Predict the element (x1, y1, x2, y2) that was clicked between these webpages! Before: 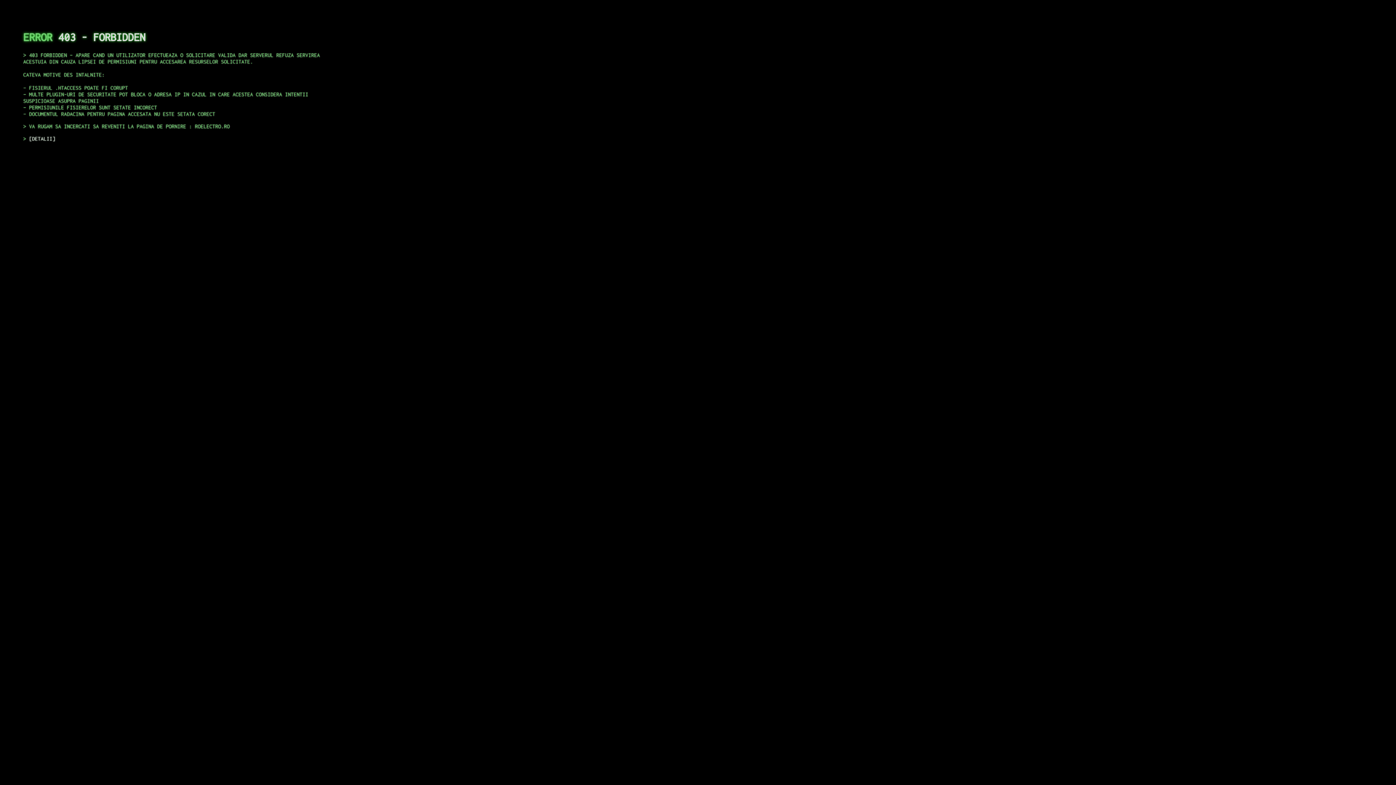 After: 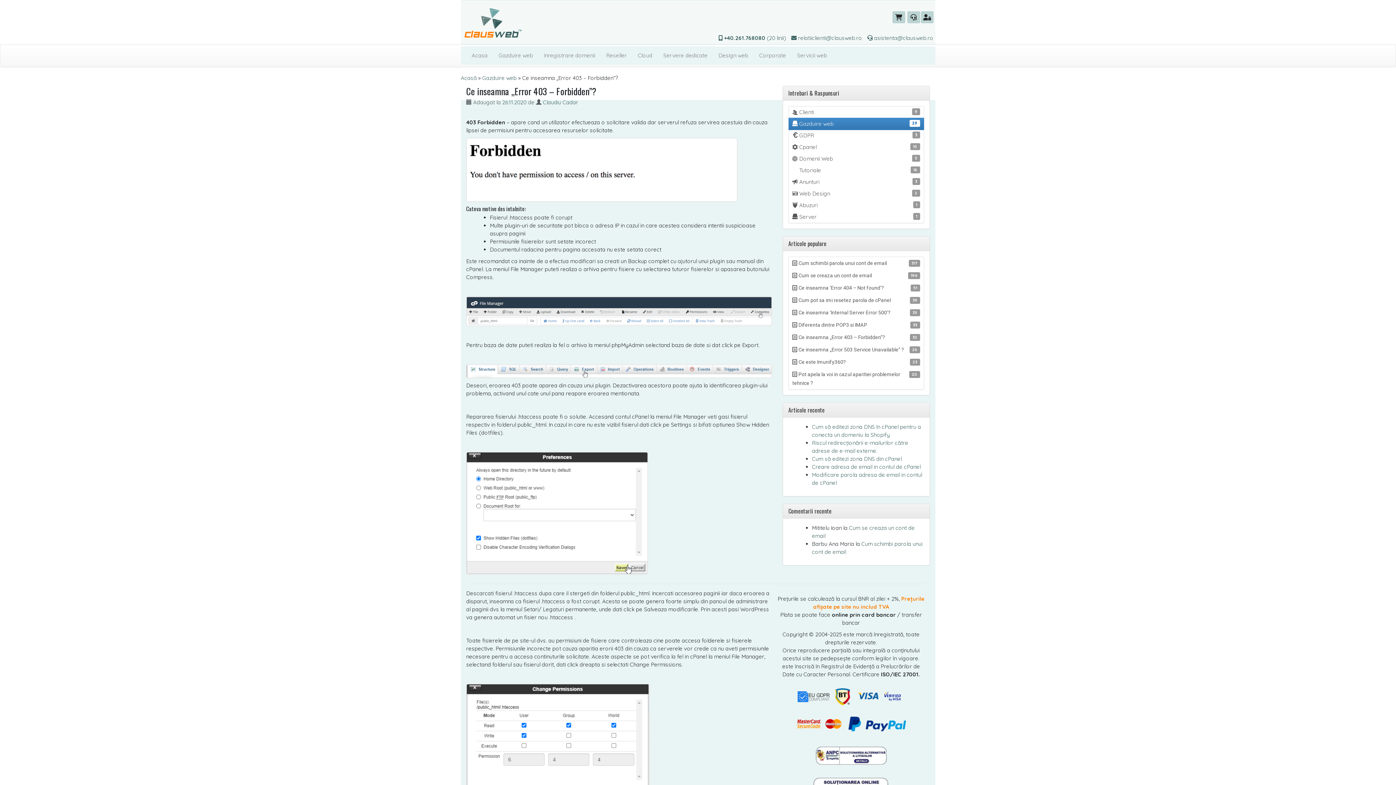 Action: label: DETALII bbox: (29, 135, 55, 141)